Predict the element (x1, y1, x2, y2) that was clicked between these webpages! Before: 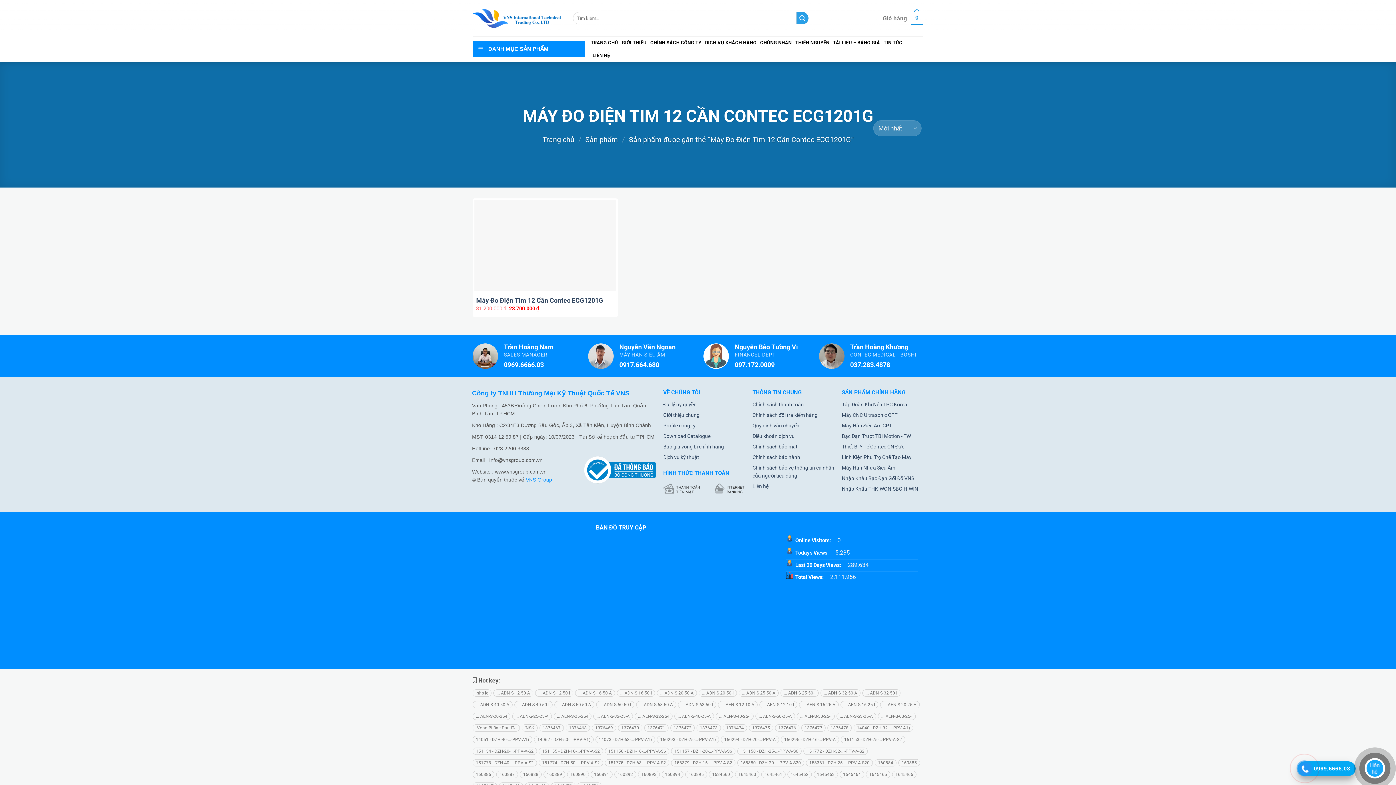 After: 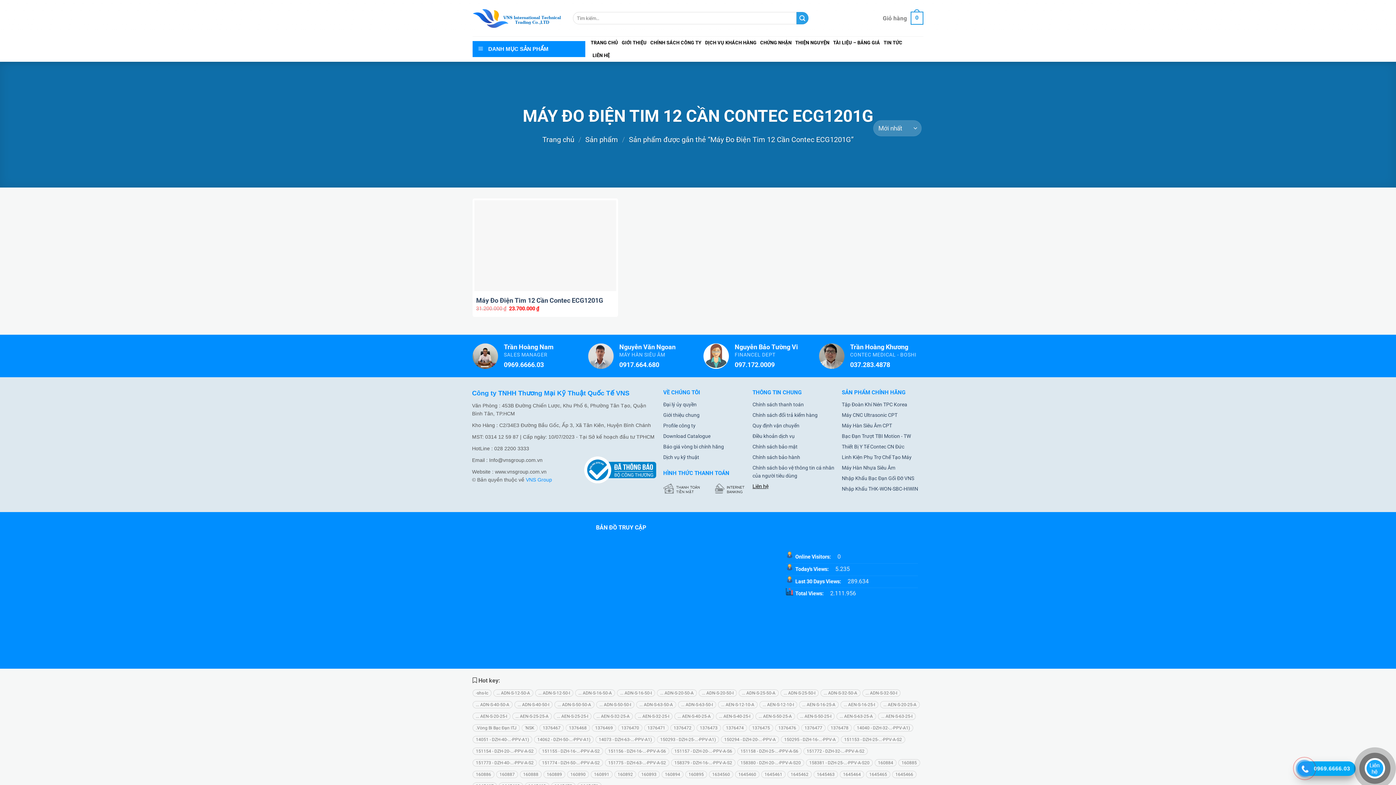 Action: bbox: (752, 483, 768, 489) label: Liên hệ